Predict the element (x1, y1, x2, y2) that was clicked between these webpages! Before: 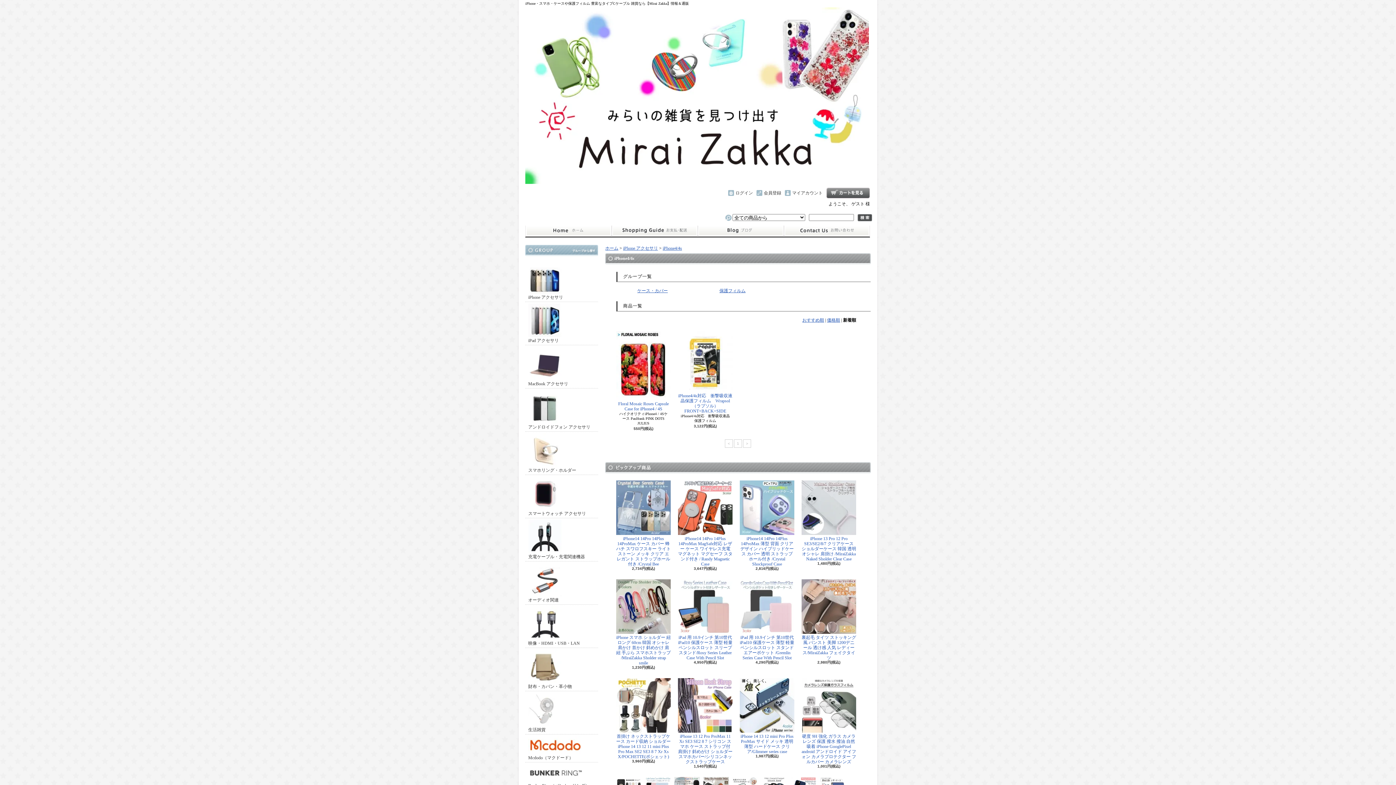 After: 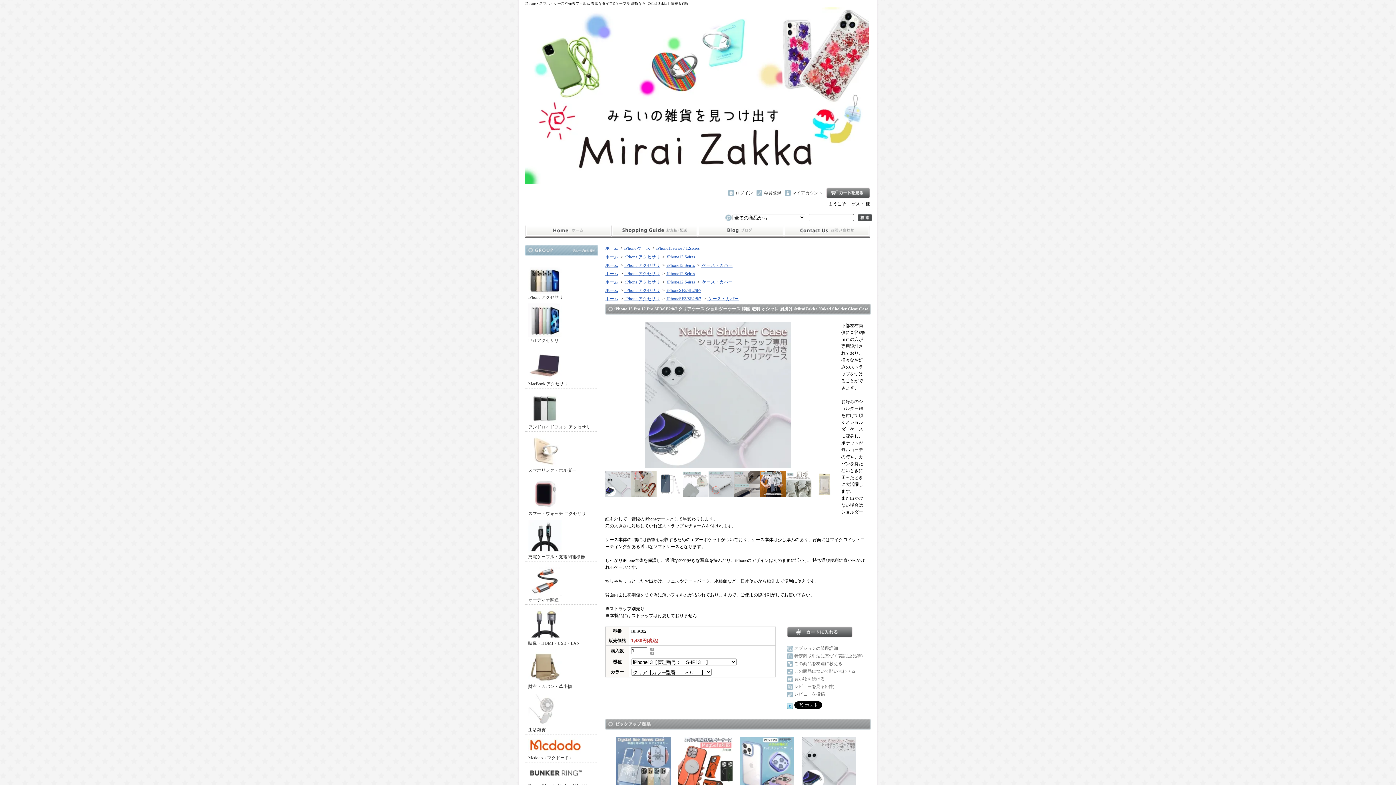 Action: bbox: (801, 480, 856, 561) label: iPhone 13 Pro 12 Pro SE3/SE2/8/7 クリアケース ショルダーケース 韓国 透明 オシャレ 肩掛け /MiraiZakka Naked Sholder Clear Case